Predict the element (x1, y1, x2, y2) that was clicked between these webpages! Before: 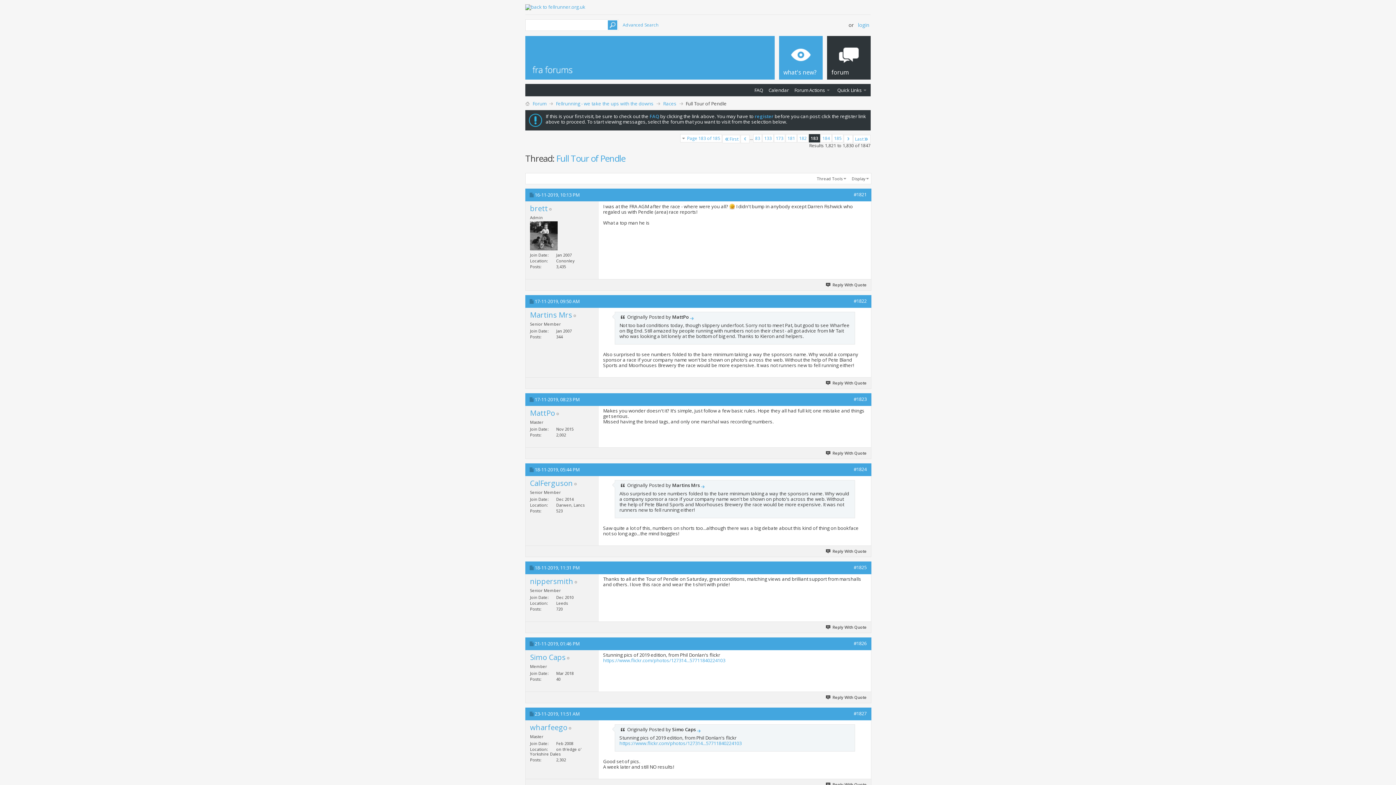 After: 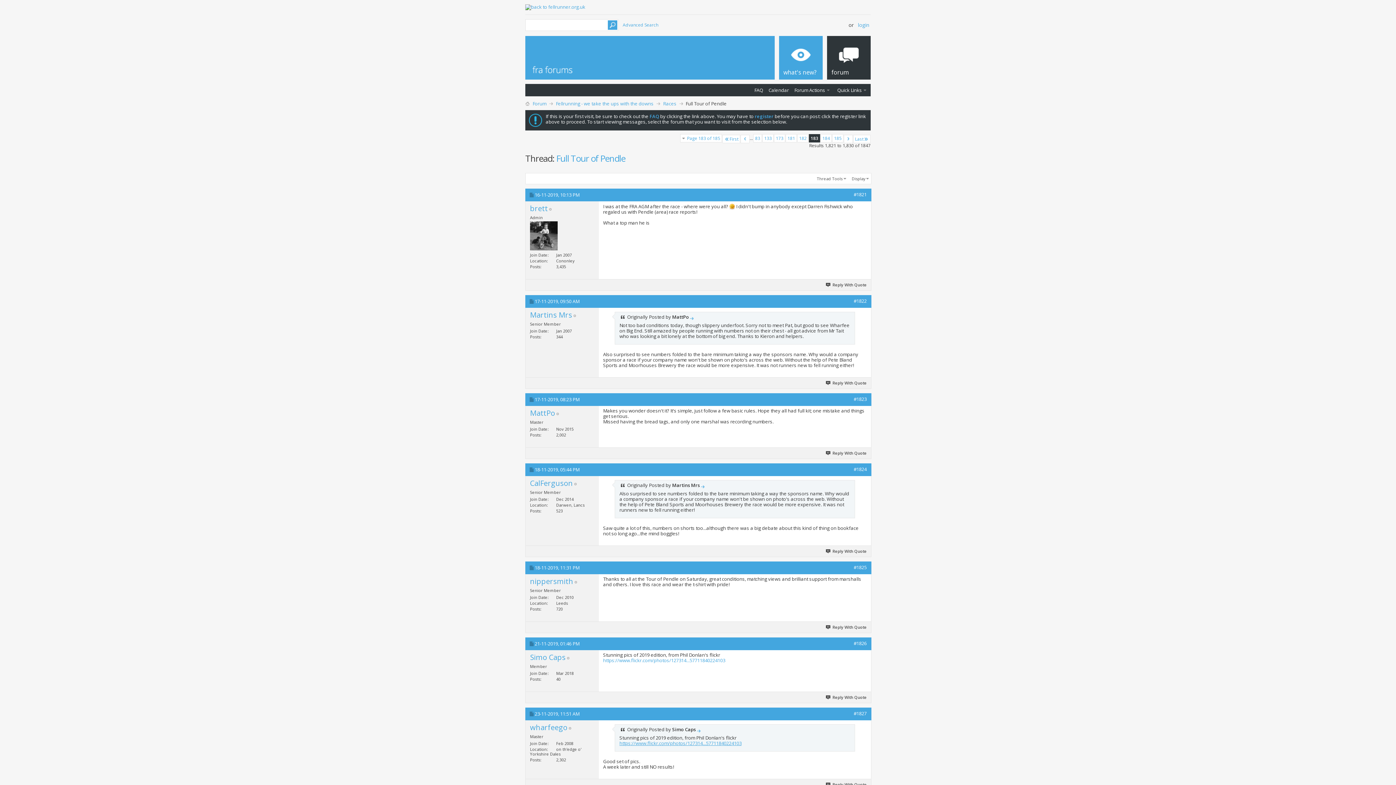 Action: label: https://www.flickr.com/photos/127314...57711840224103 bbox: (619, 740, 741, 747)